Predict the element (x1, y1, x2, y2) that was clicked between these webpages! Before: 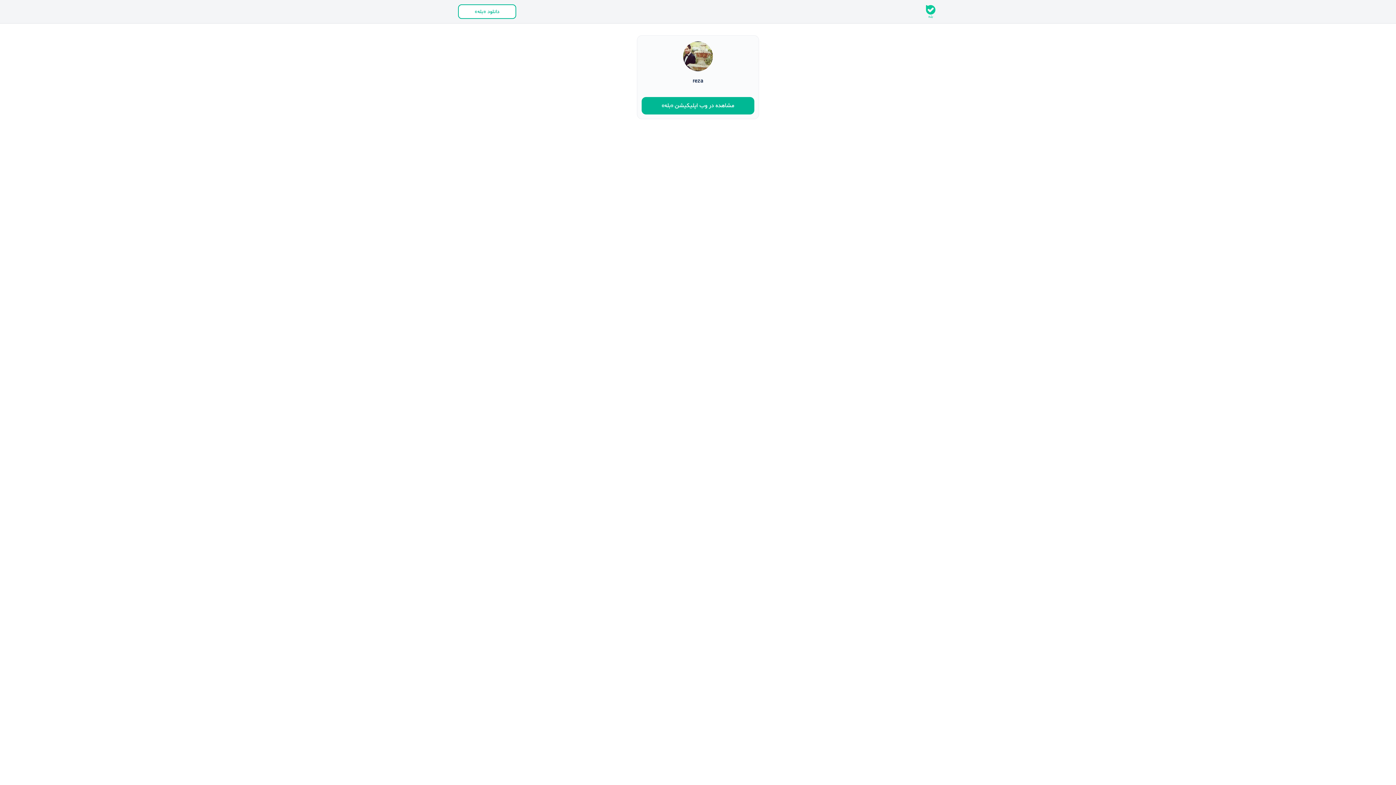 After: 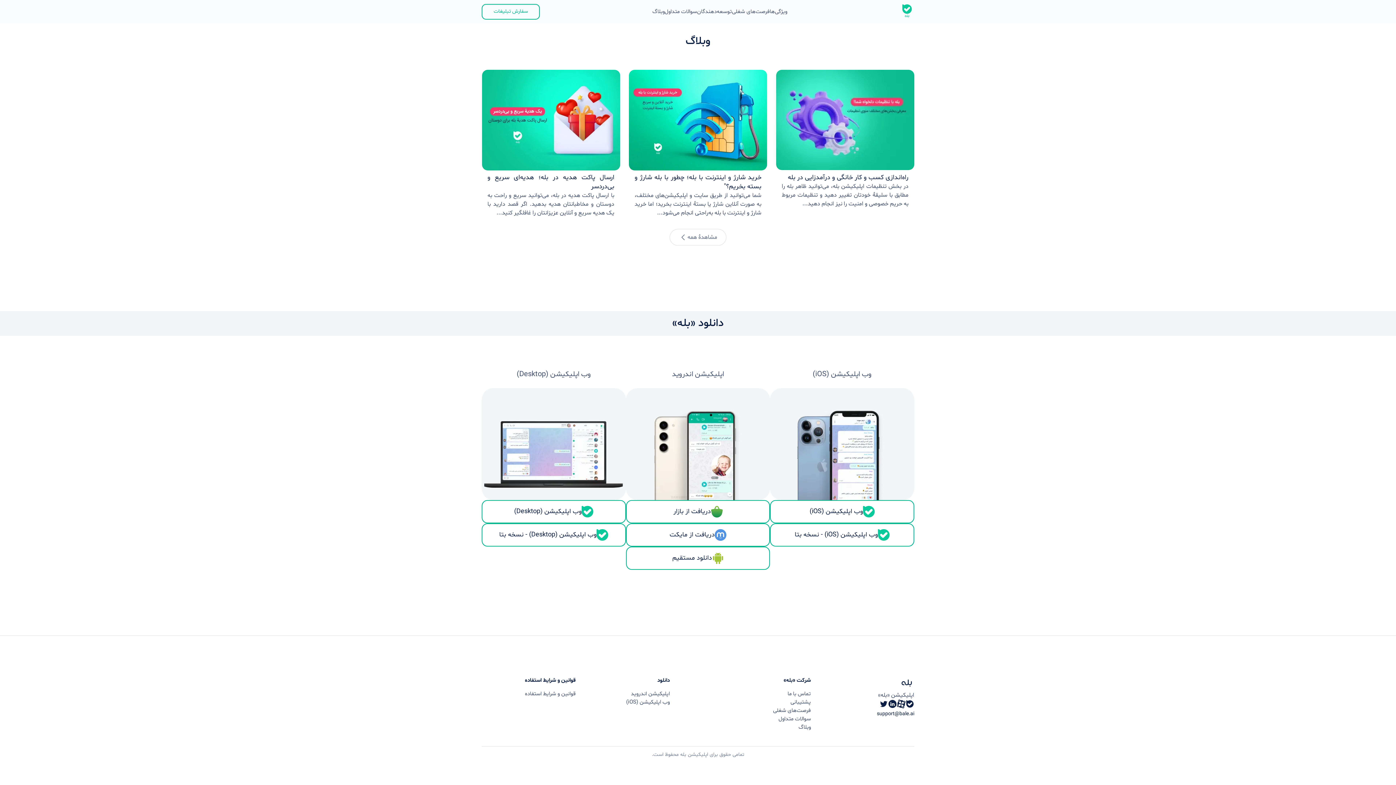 Action: bbox: (458, 4, 516, 18) label: دانلود «بله»